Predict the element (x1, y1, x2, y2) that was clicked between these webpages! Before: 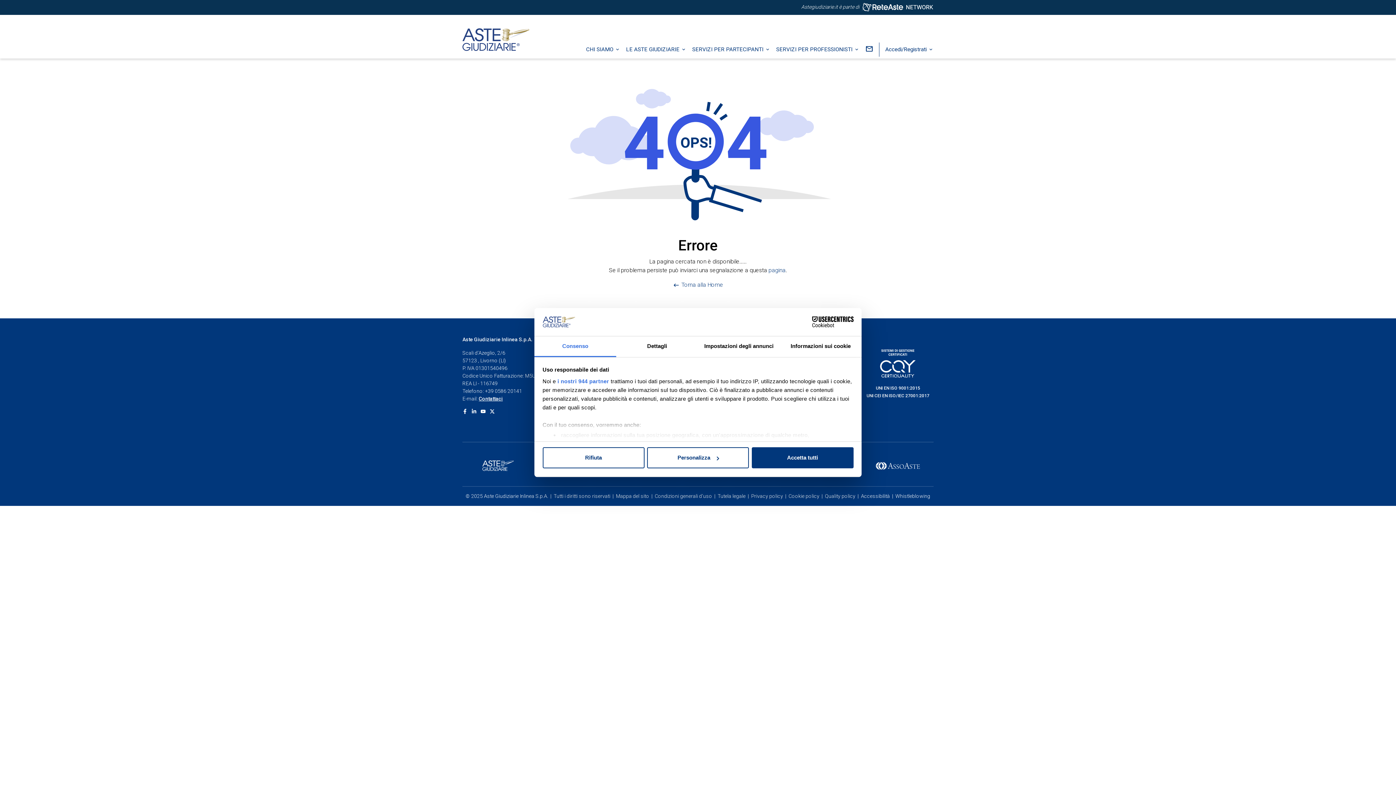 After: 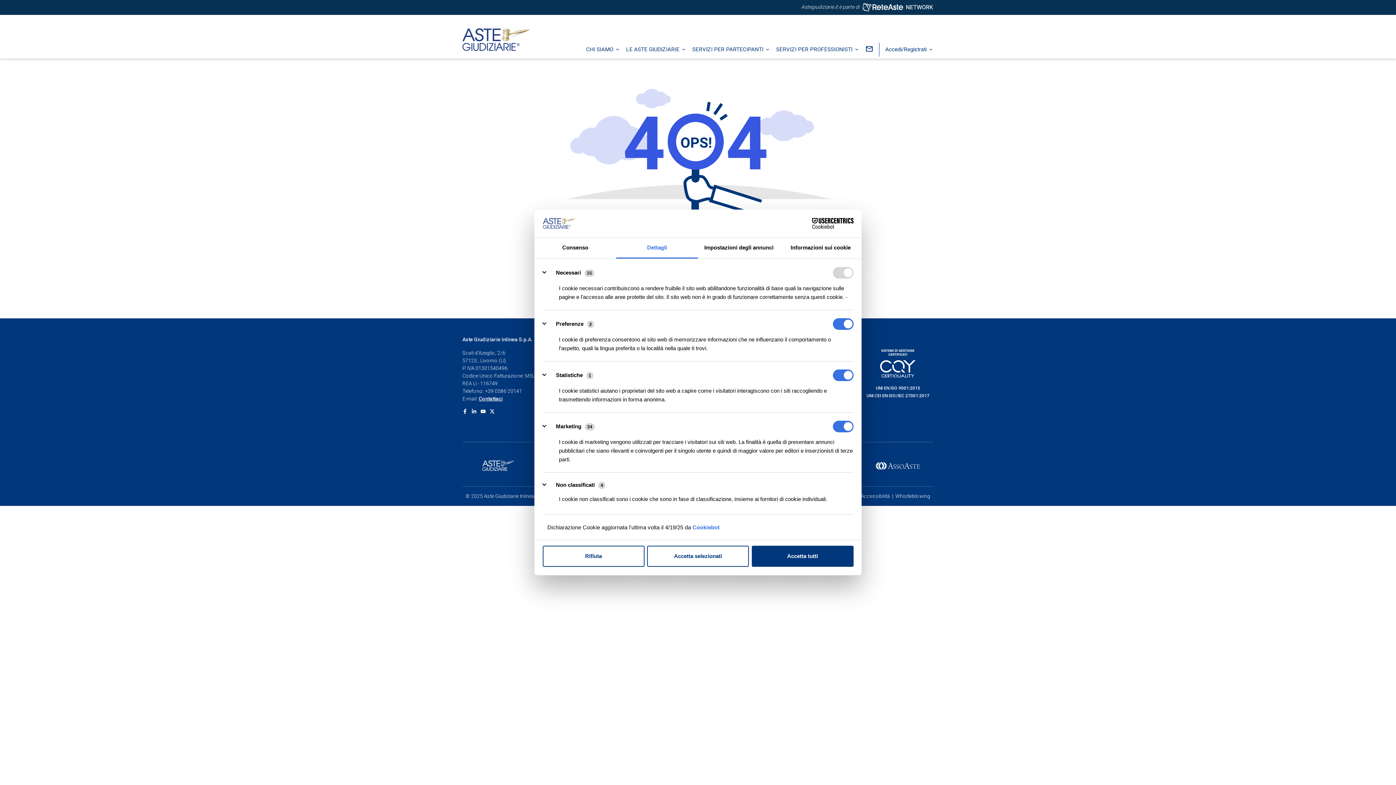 Action: bbox: (616, 336, 698, 357) label: Dettagli